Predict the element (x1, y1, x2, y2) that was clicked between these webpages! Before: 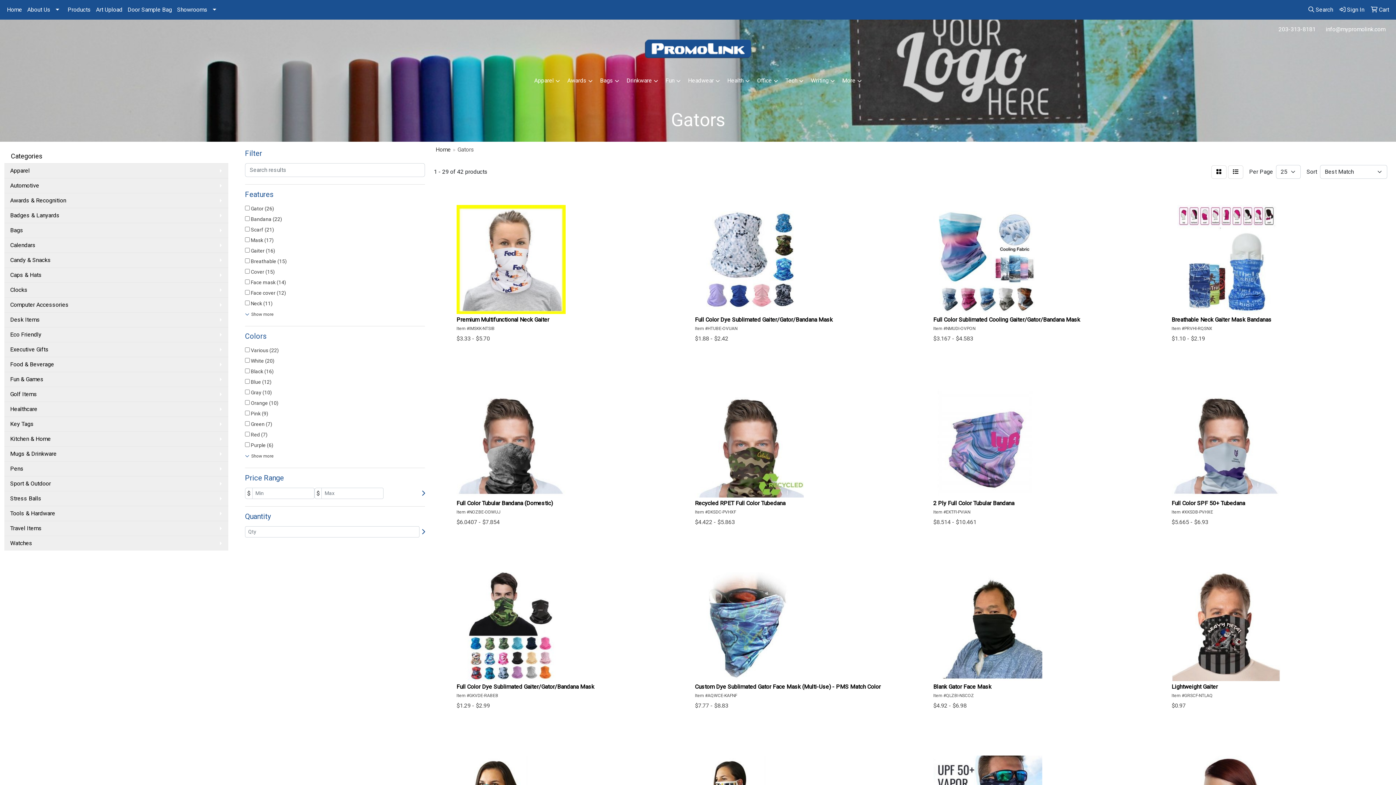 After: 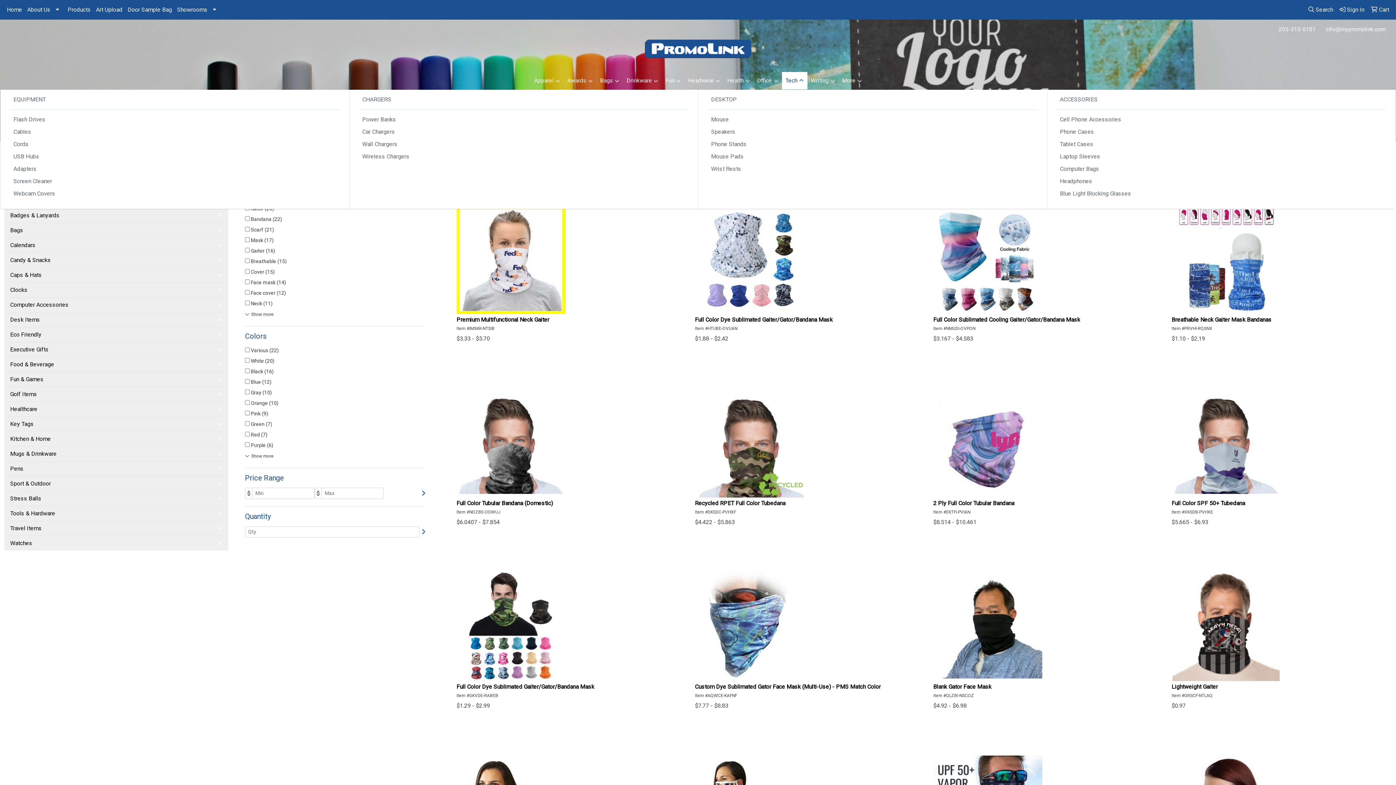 Action: label: Tech bbox: (782, 72, 807, 89)